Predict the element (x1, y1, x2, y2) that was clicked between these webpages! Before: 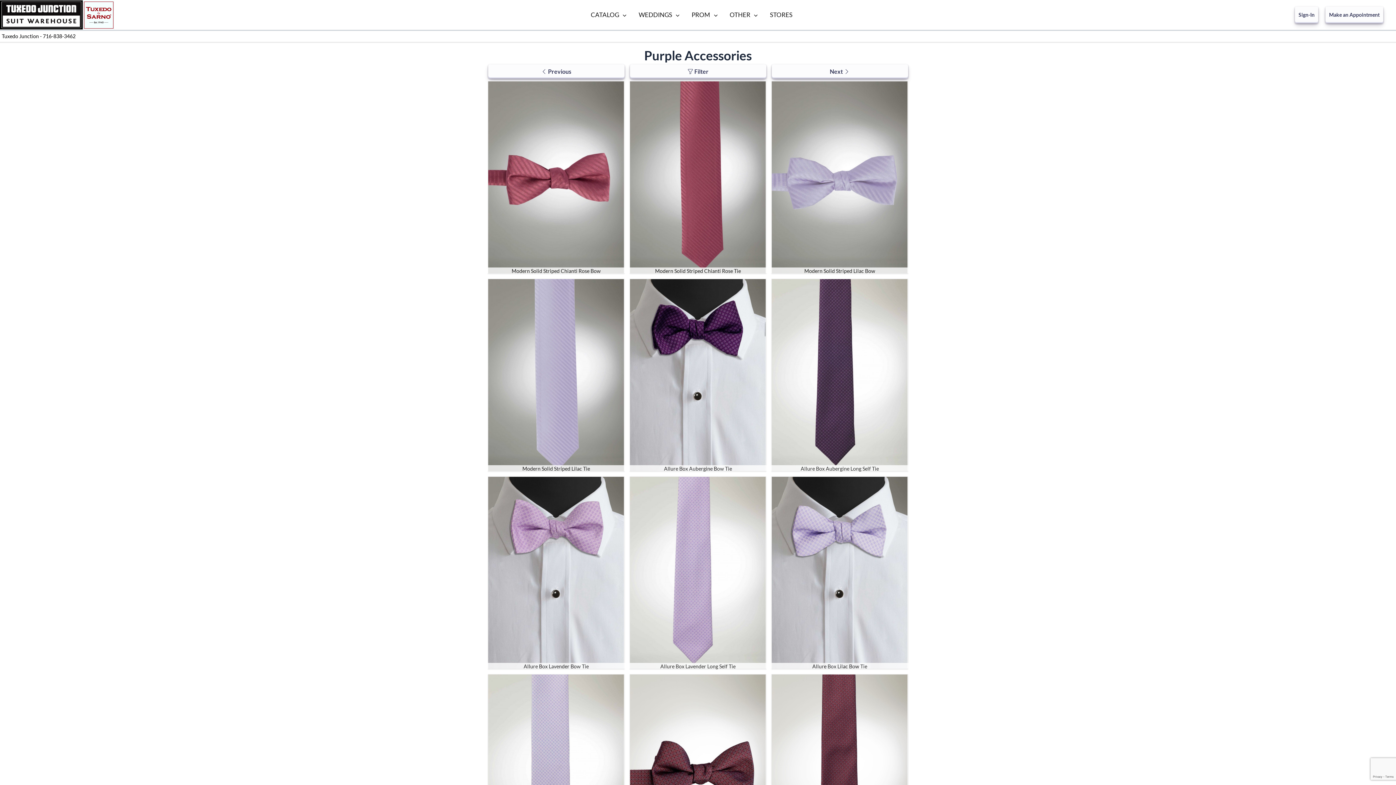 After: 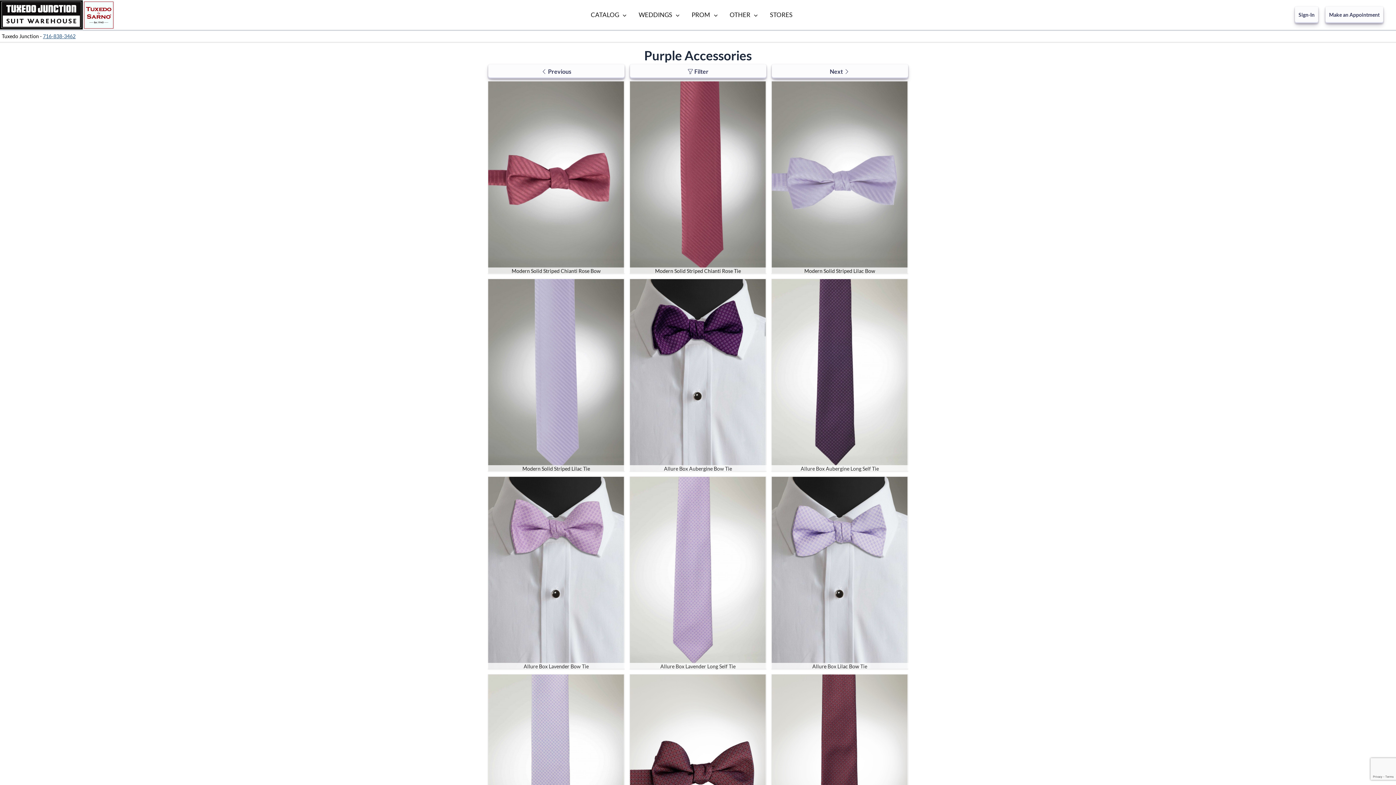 Action: bbox: (42, 32, 75, 39) label: 716-838-3462